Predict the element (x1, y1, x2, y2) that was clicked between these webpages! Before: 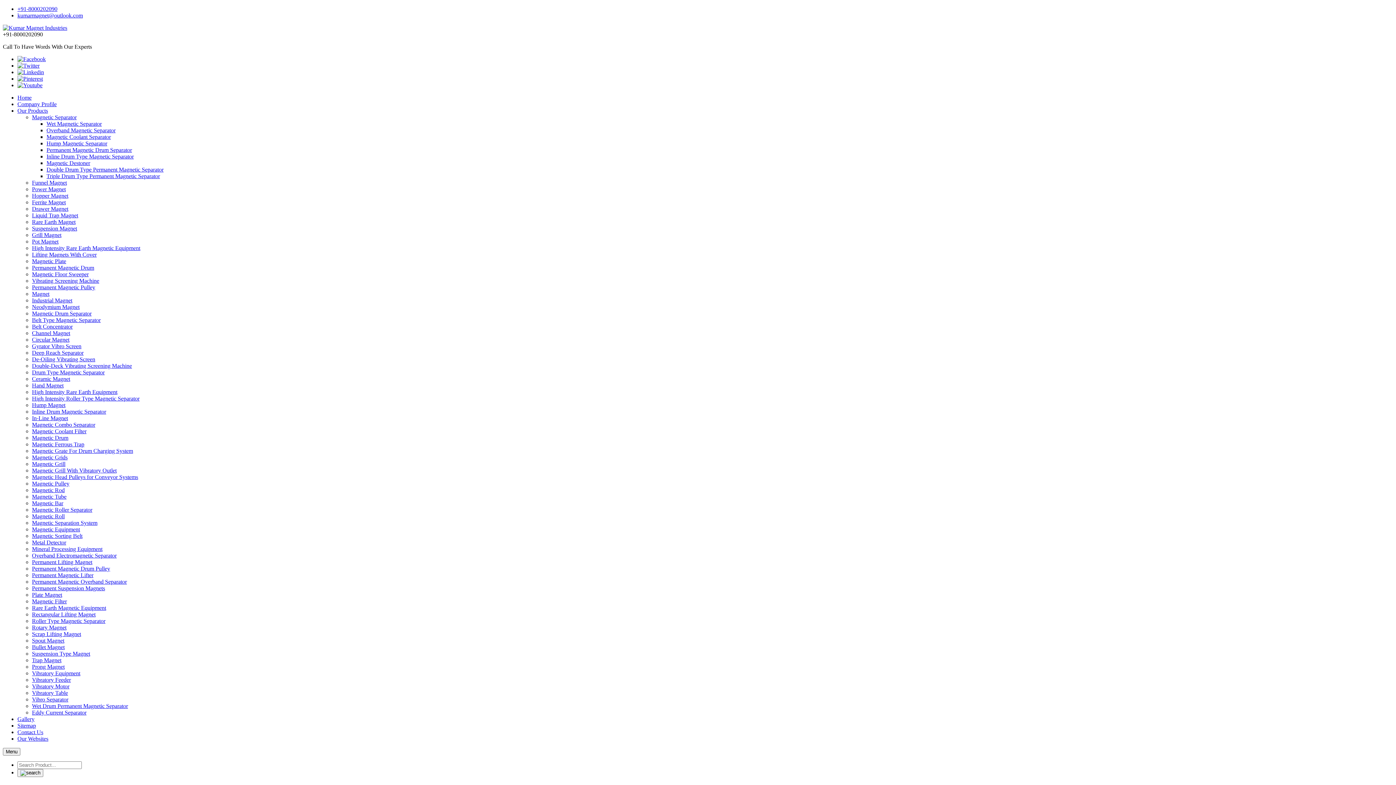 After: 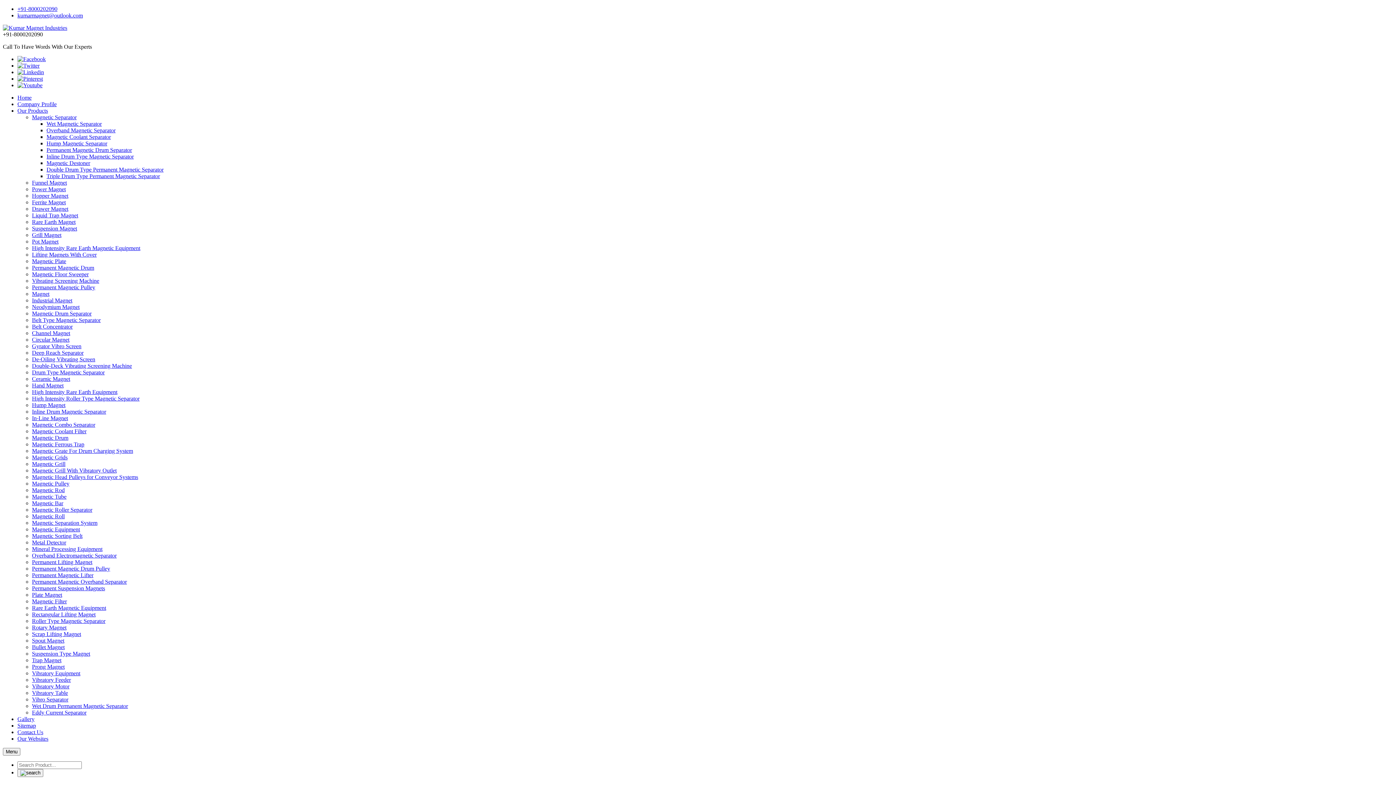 Action: label: Magnetic Bar bbox: (32, 500, 63, 506)